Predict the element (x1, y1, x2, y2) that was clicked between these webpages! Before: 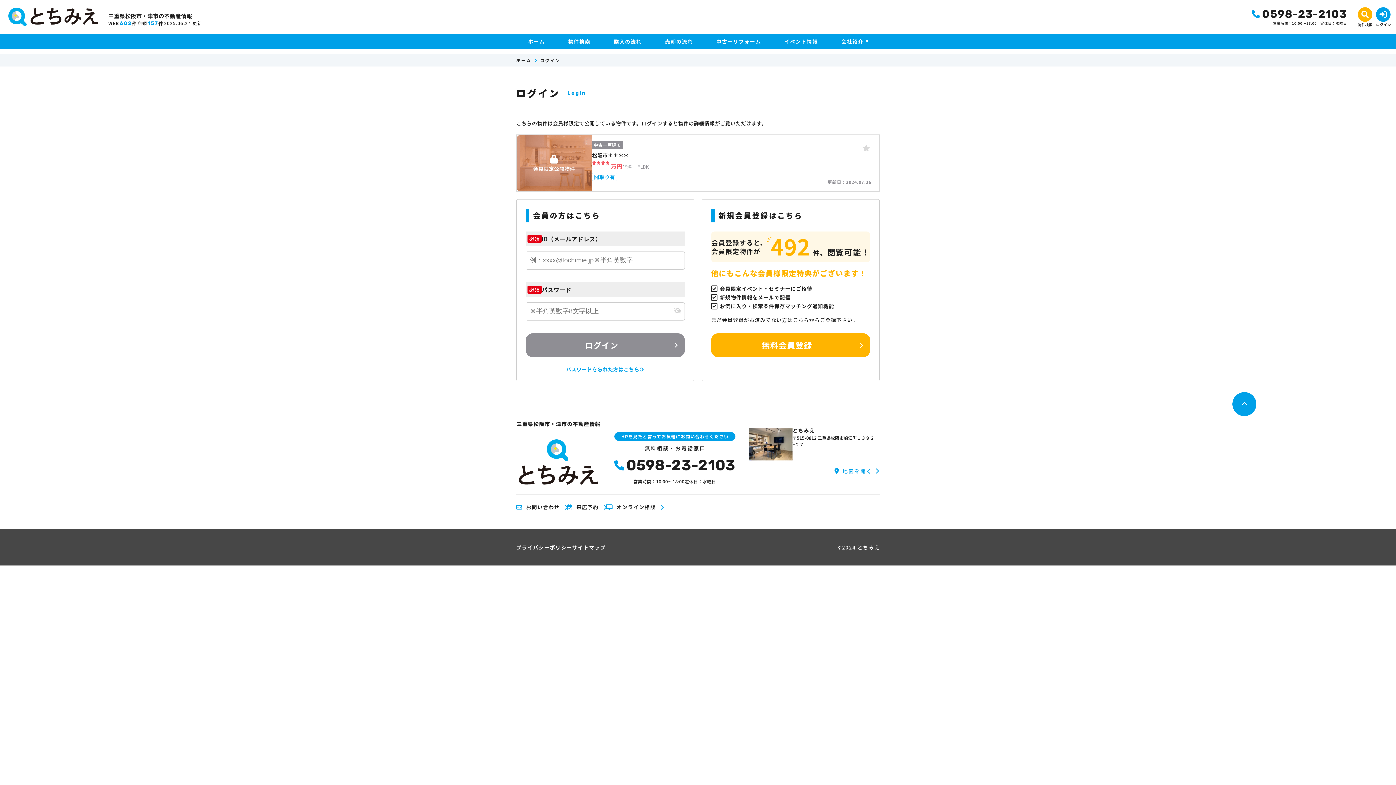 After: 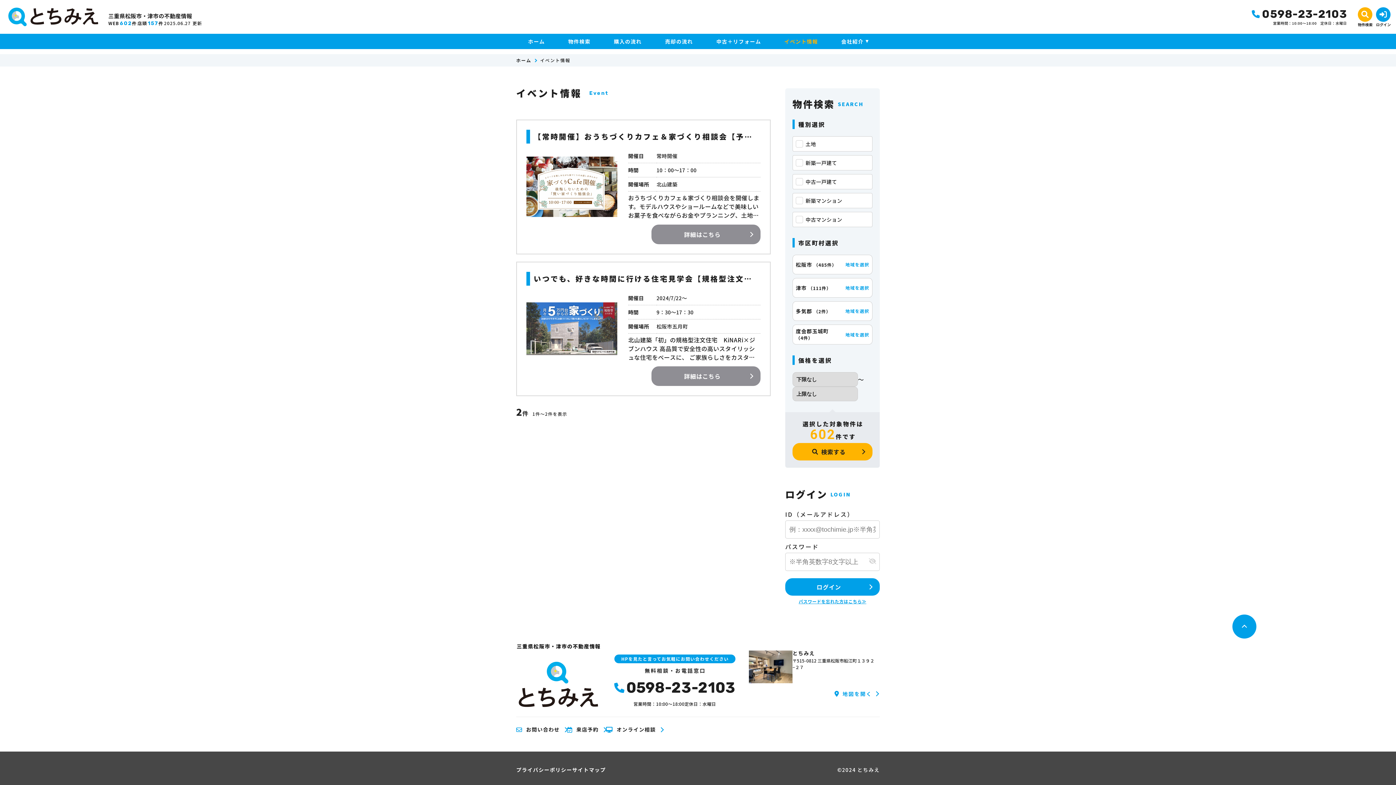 Action: bbox: (784, 33, 818, 49) label: イベント情報